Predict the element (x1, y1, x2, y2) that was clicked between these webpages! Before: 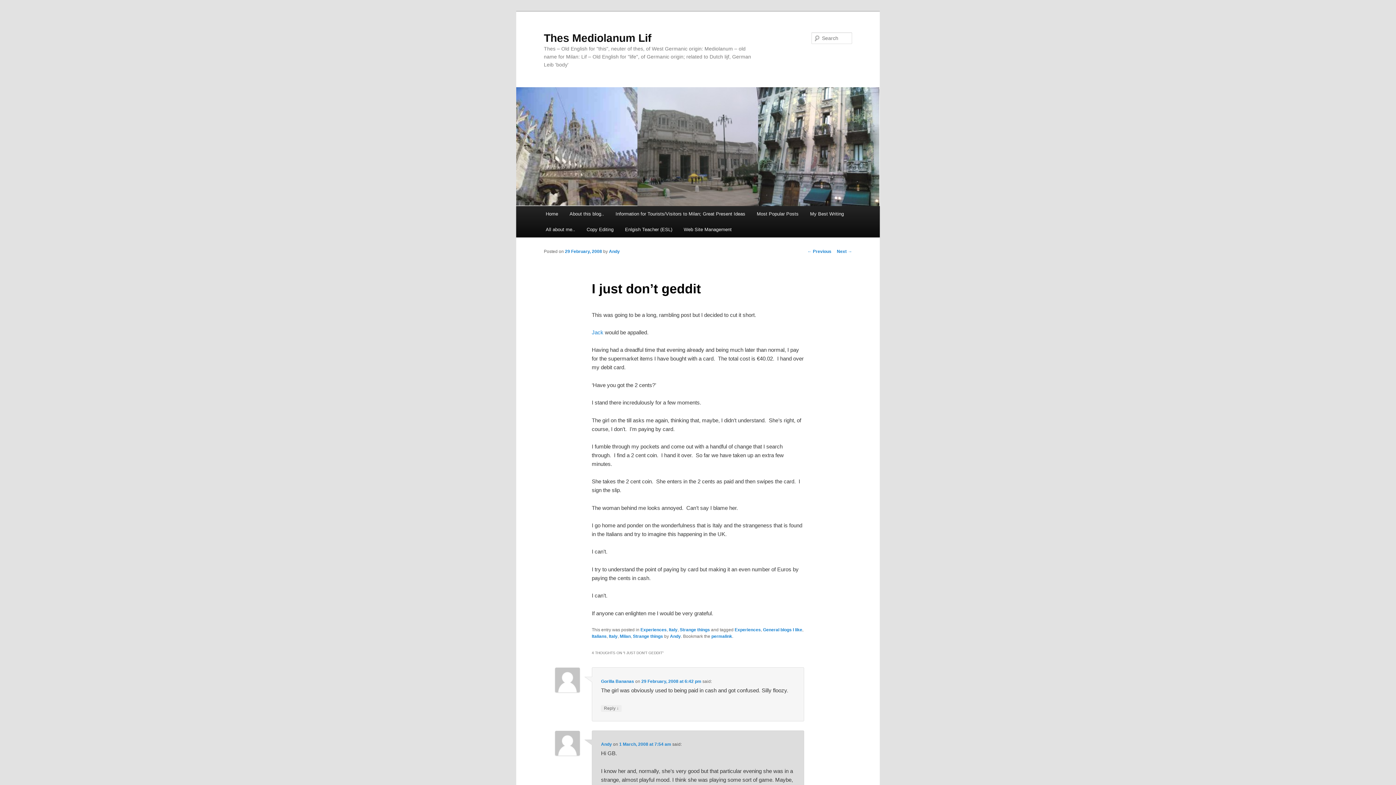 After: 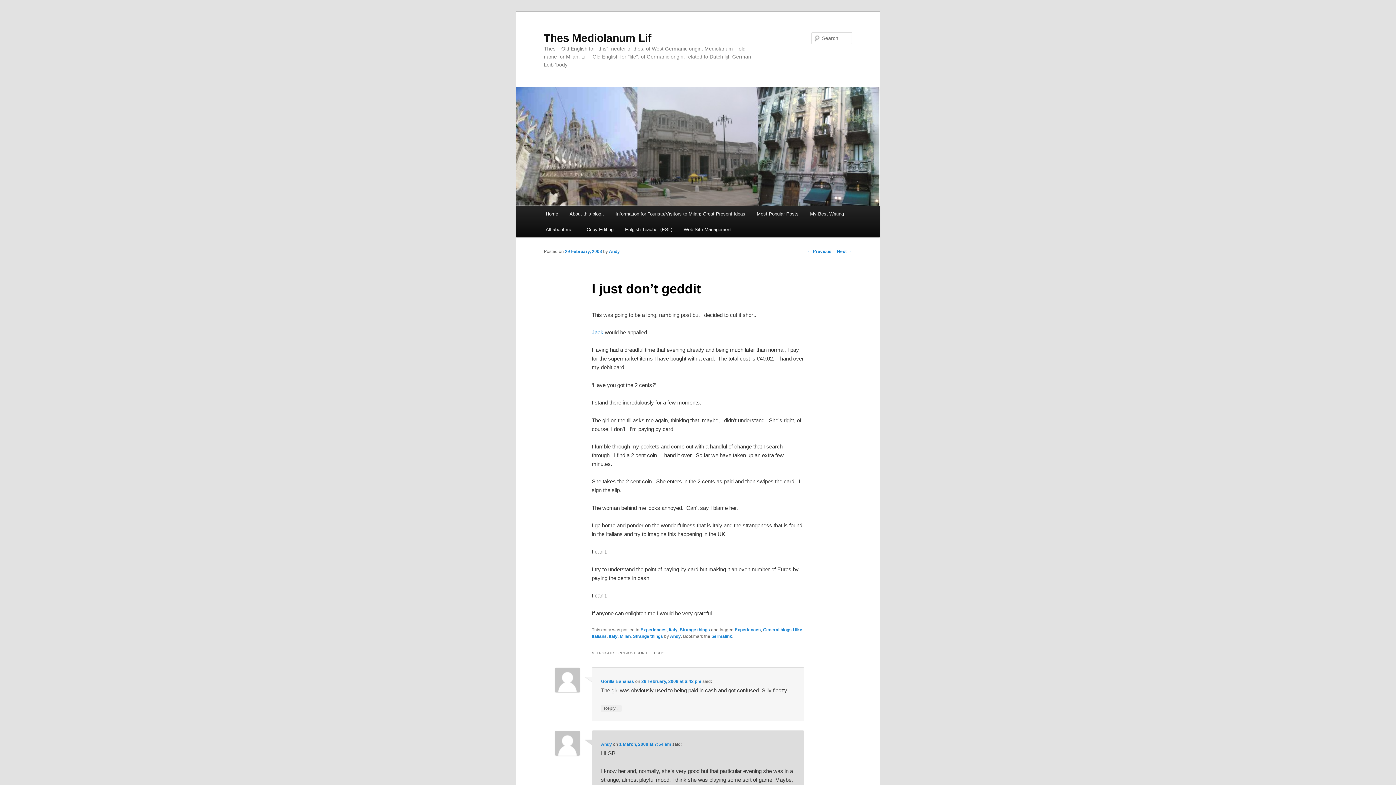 Action: bbox: (565, 249, 602, 254) label: 29 February, 2008